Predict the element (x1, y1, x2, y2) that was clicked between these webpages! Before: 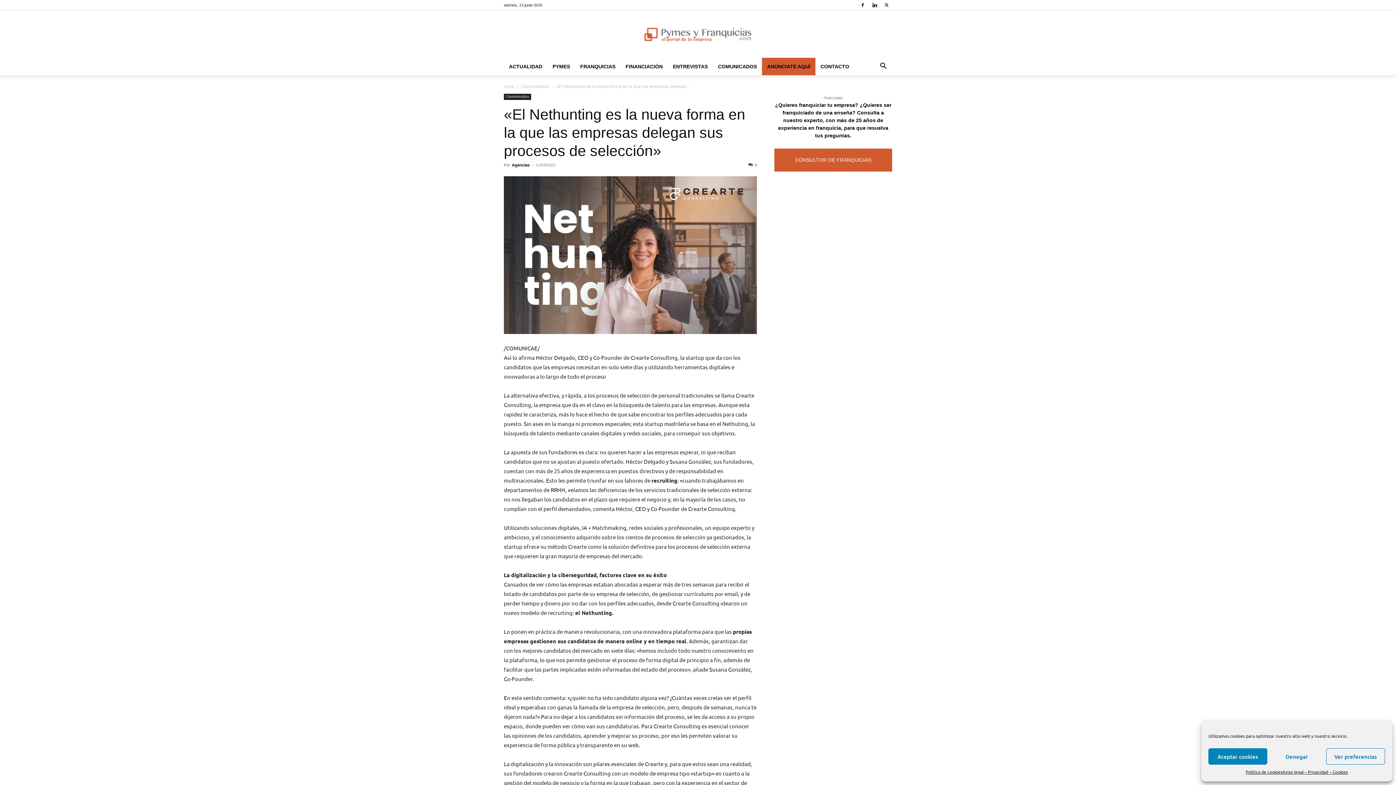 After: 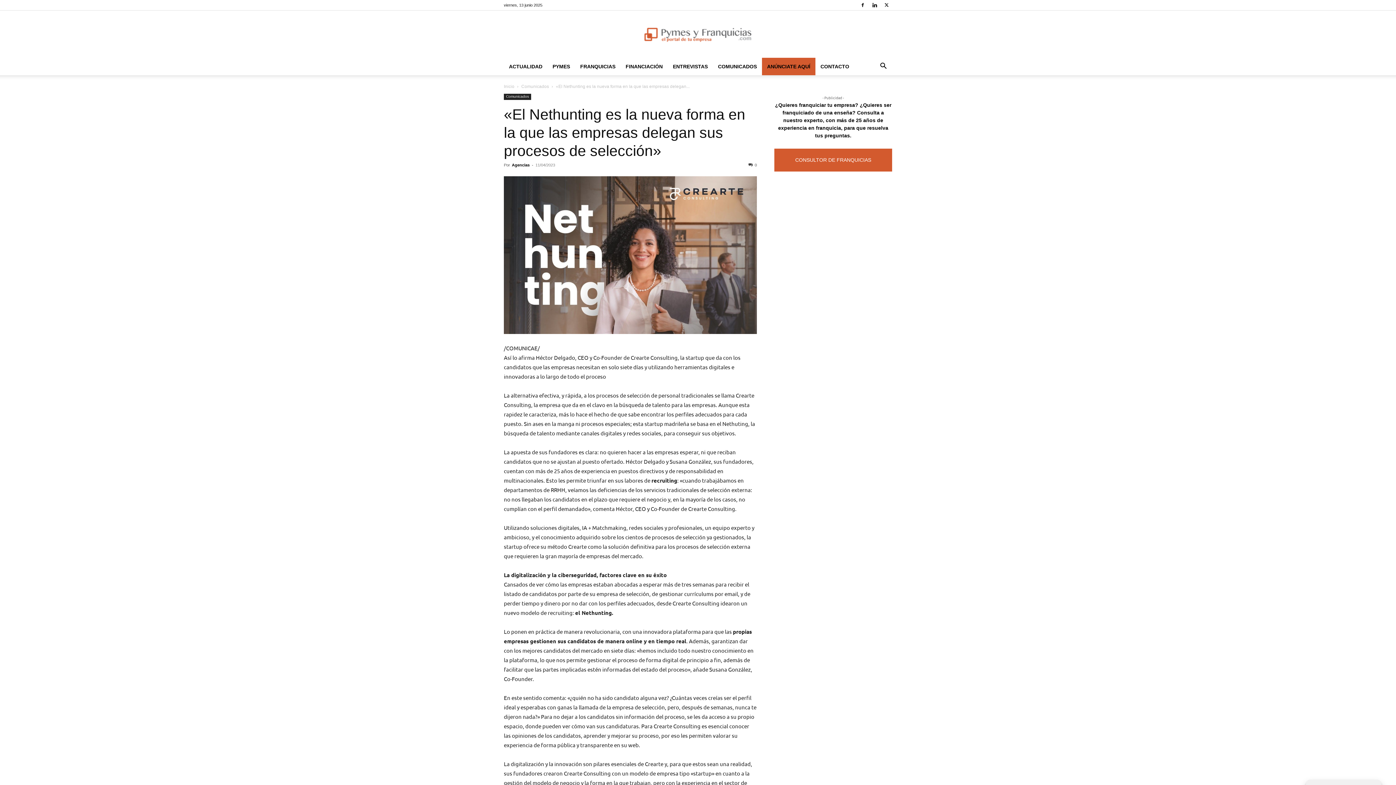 Action: label: Aceptar cookies bbox: (1208, 748, 1267, 765)